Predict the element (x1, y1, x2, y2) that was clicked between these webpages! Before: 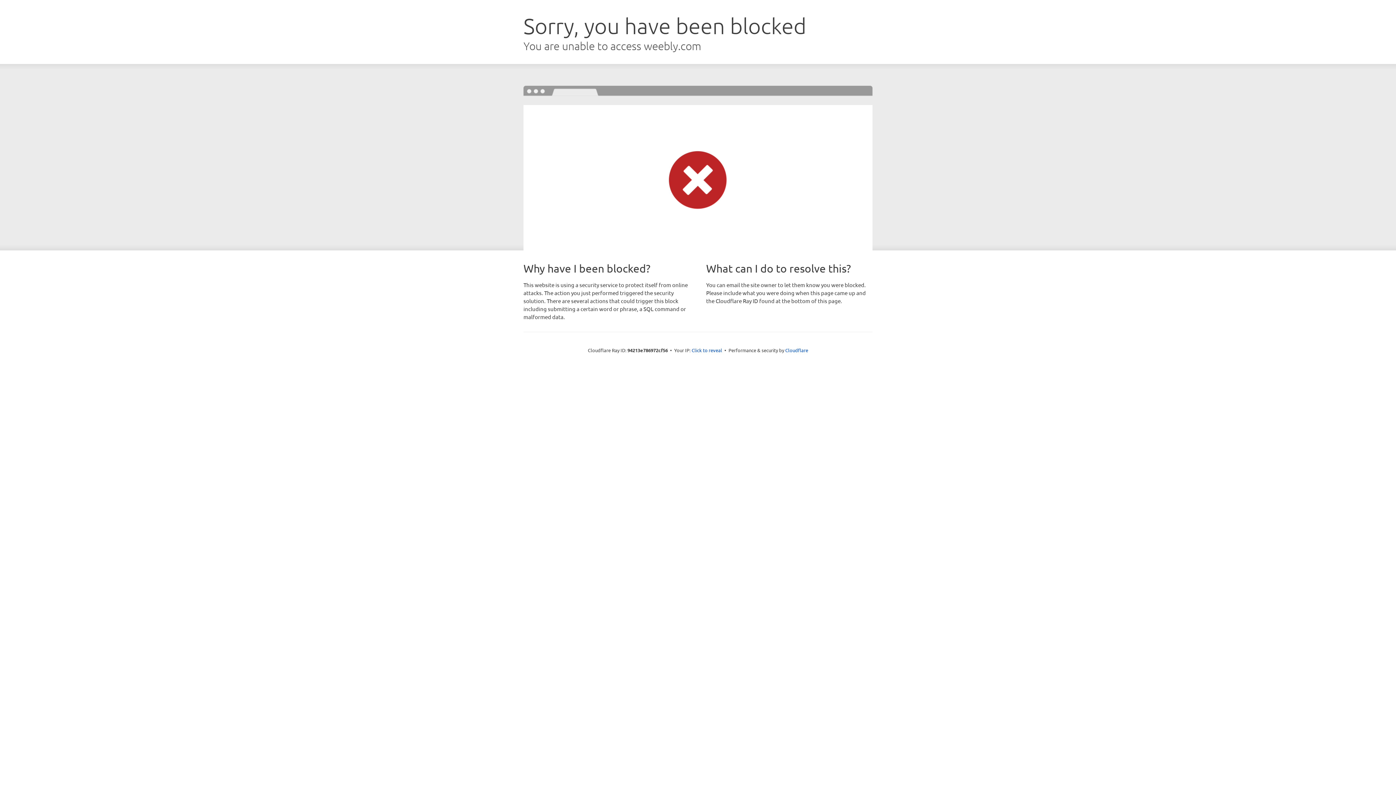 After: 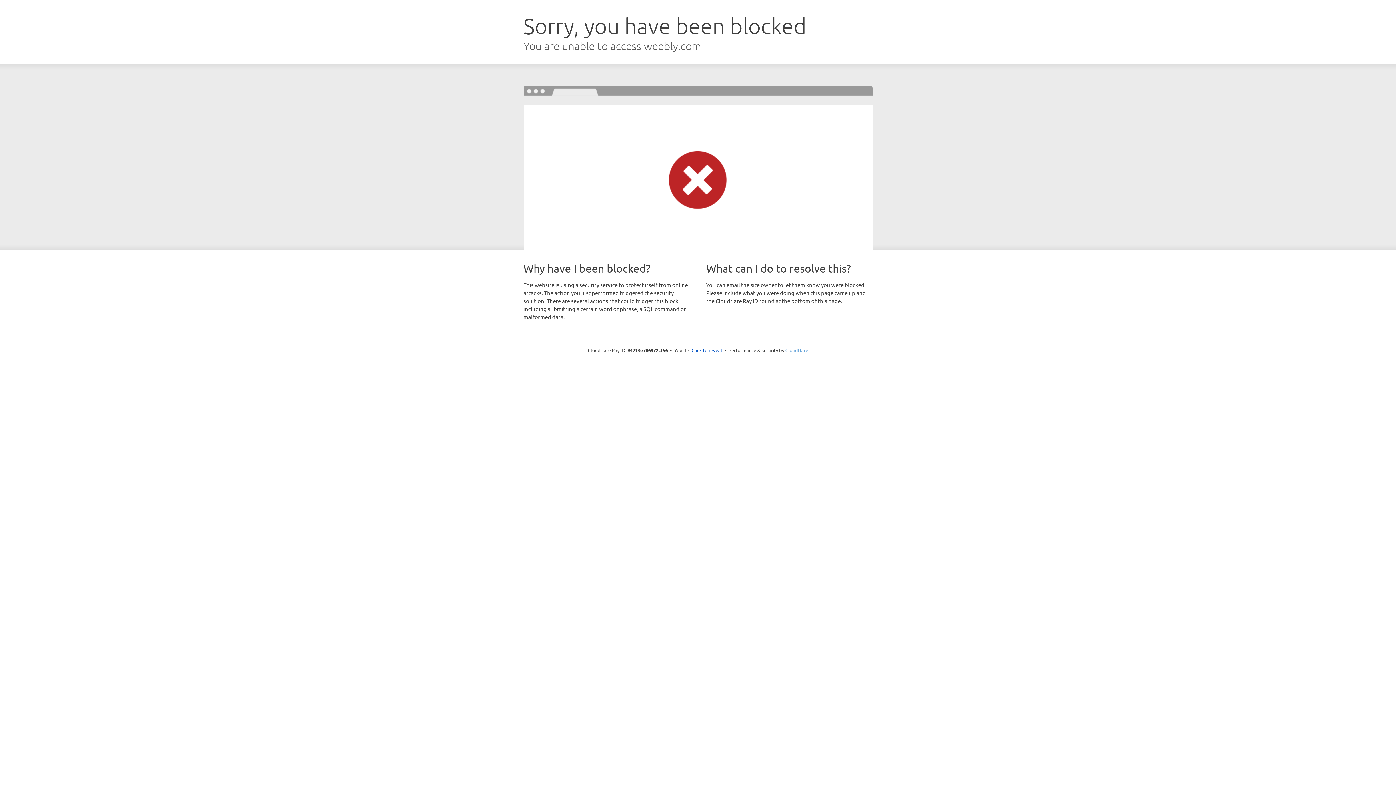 Action: label: Cloudflare bbox: (785, 347, 808, 353)